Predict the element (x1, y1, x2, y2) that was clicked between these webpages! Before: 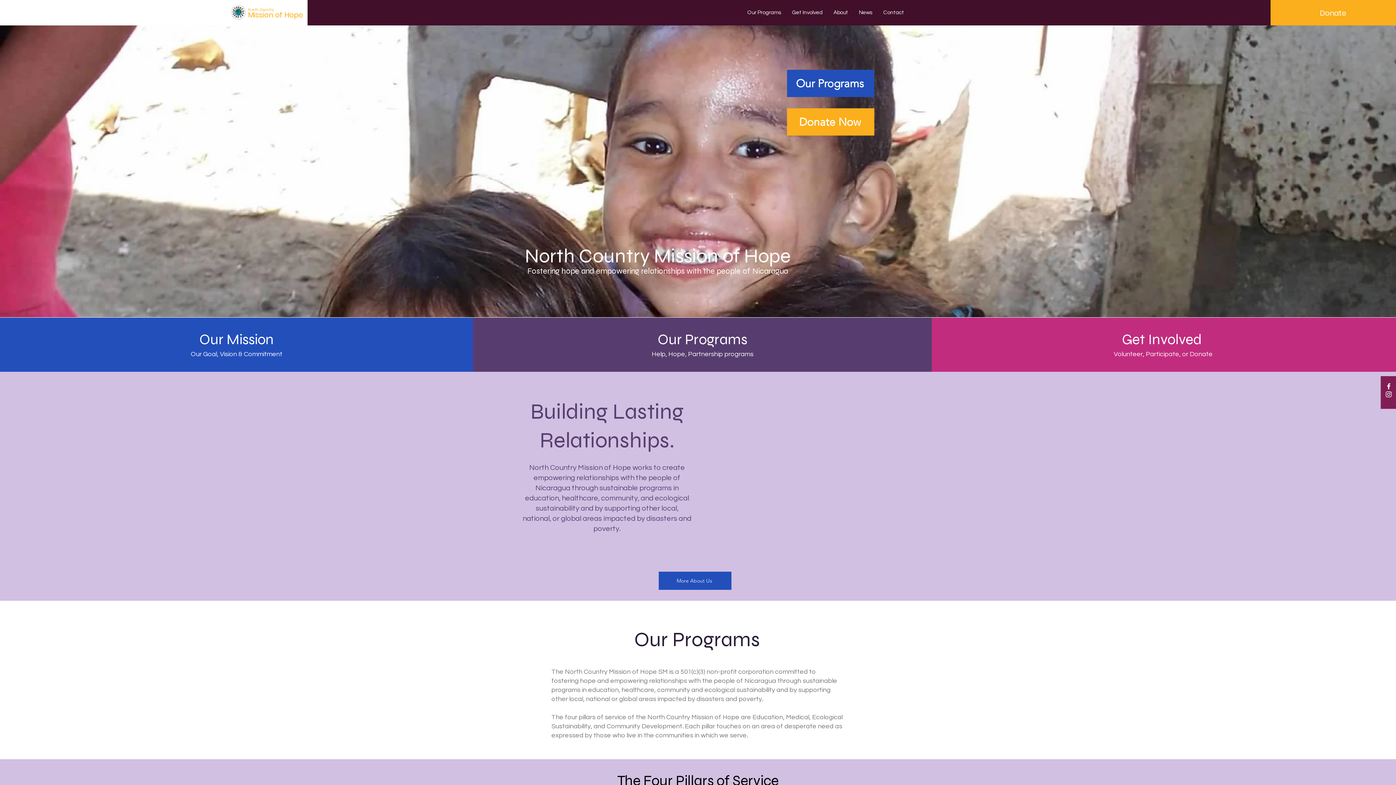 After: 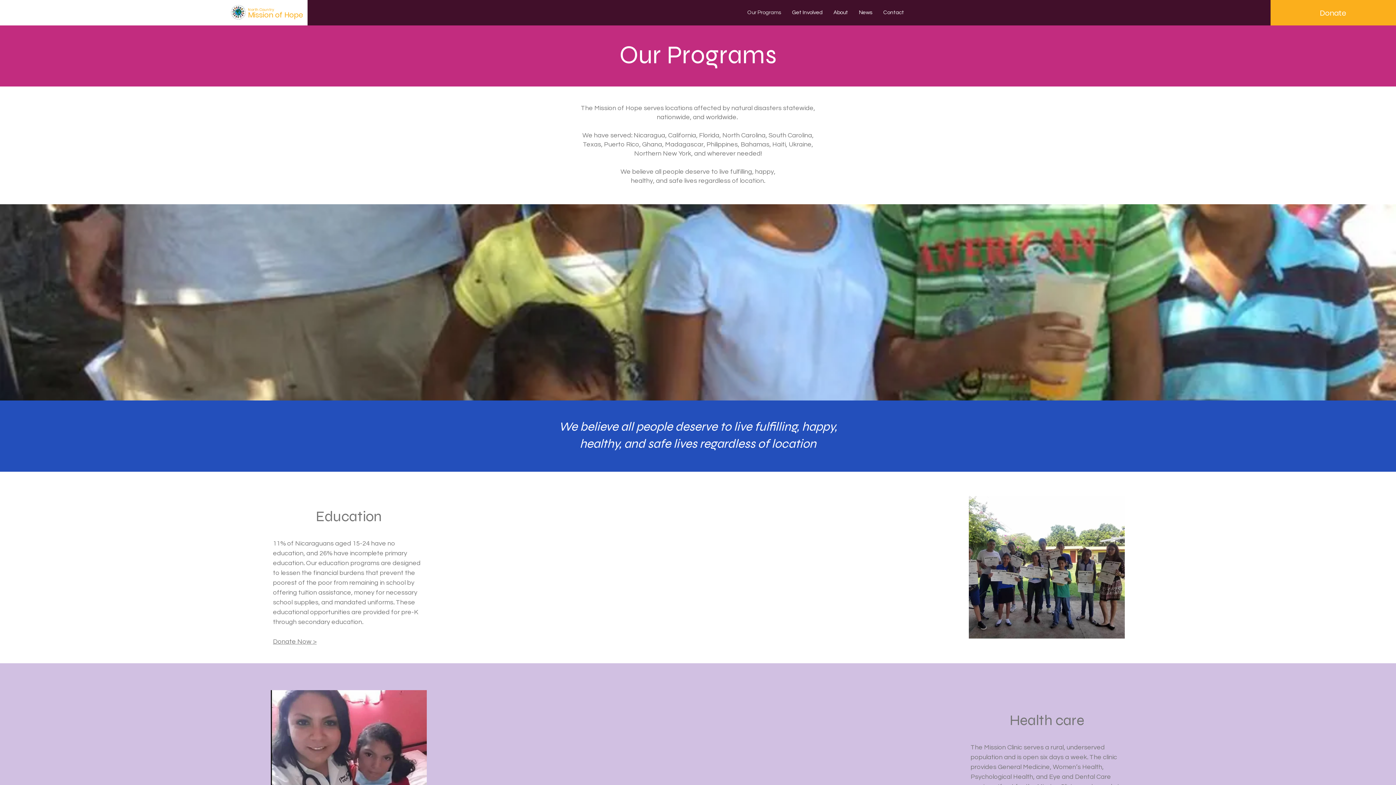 Action: label: Our Programs bbox: (787, 69, 874, 97)